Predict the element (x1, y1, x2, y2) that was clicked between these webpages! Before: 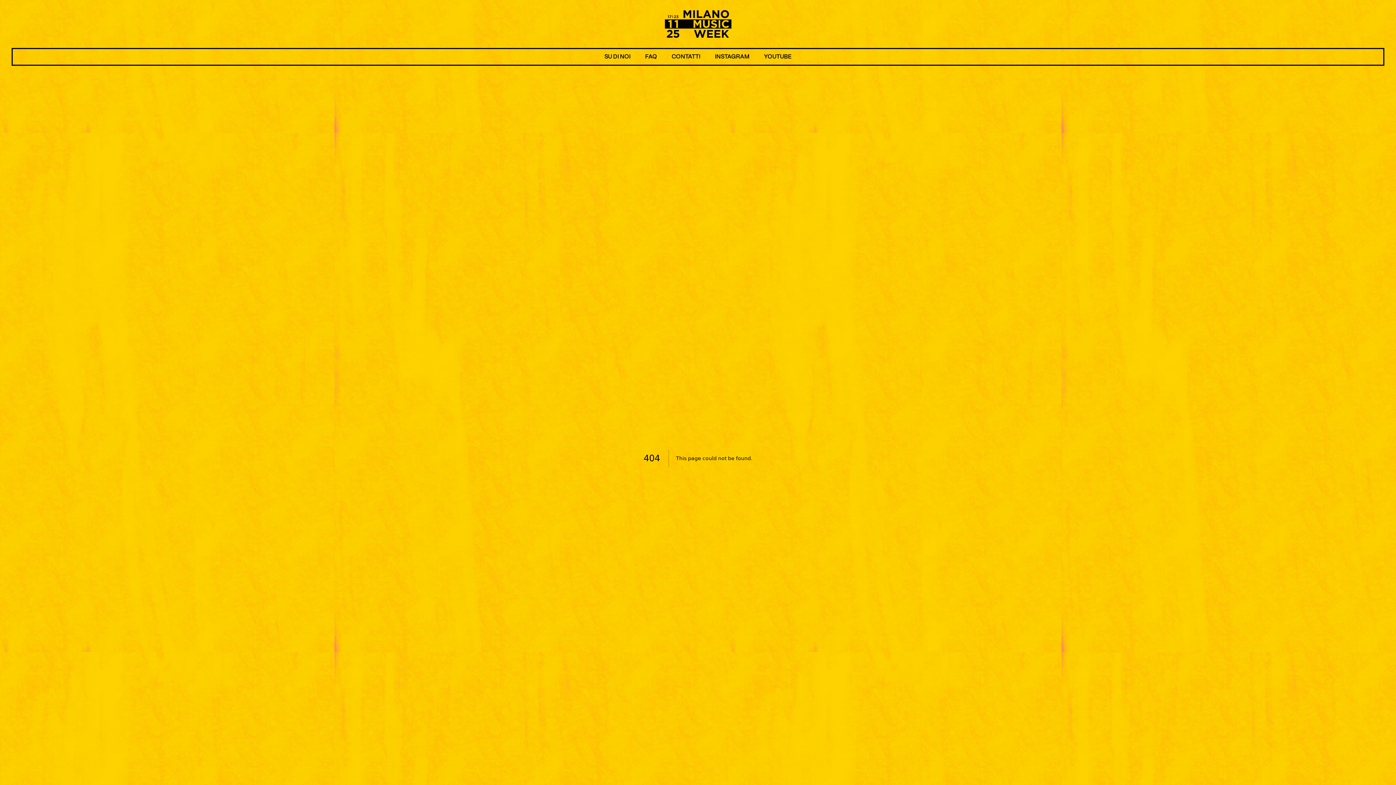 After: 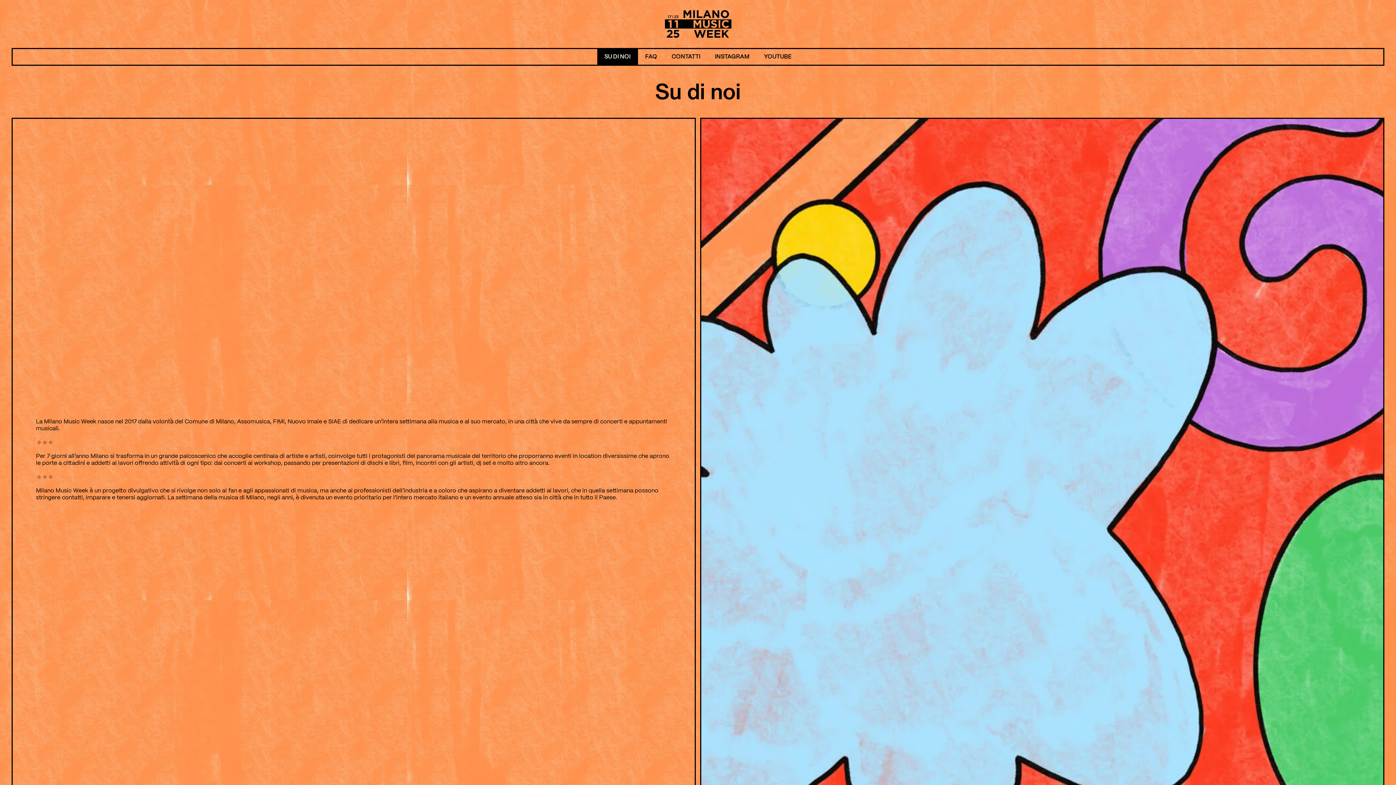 Action: bbox: (597, 49, 638, 64) label: SU DI NOI